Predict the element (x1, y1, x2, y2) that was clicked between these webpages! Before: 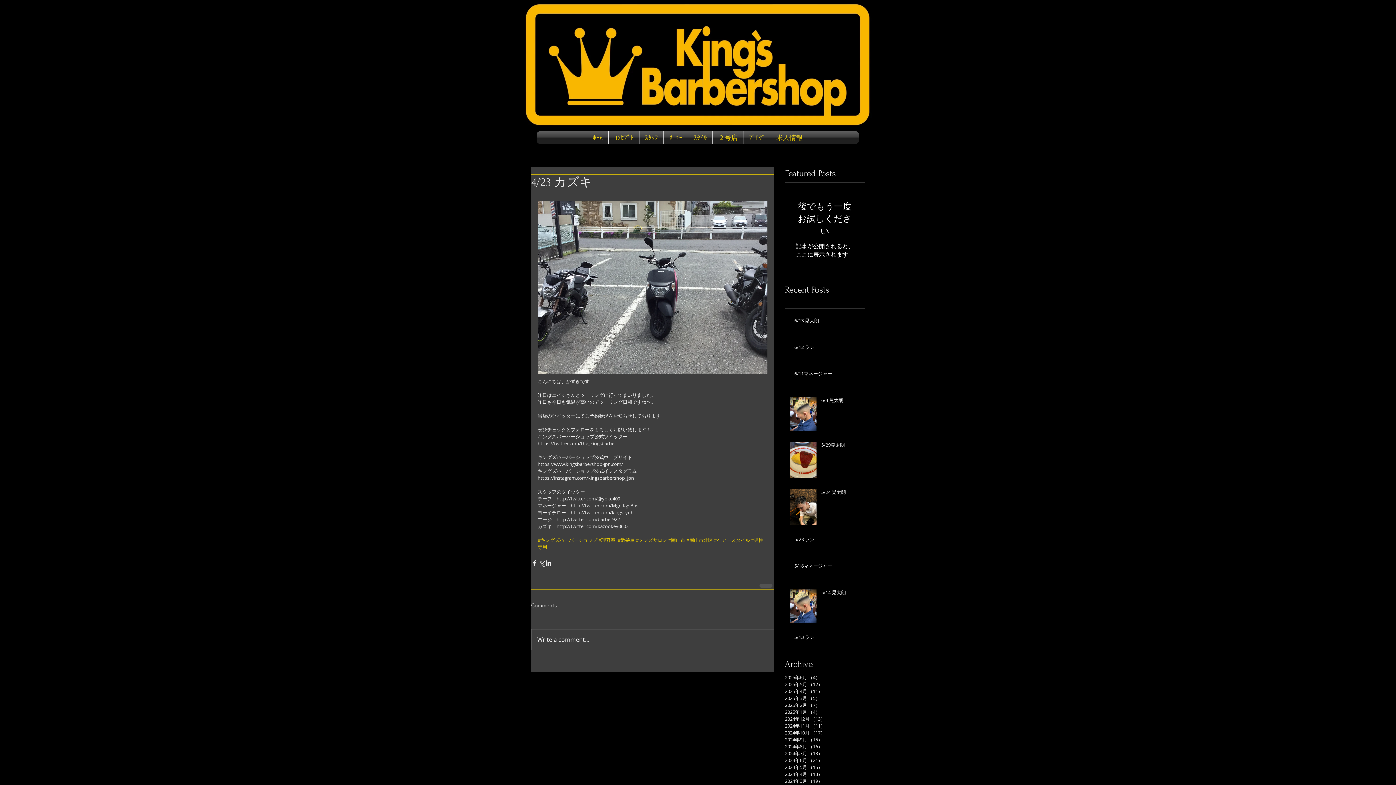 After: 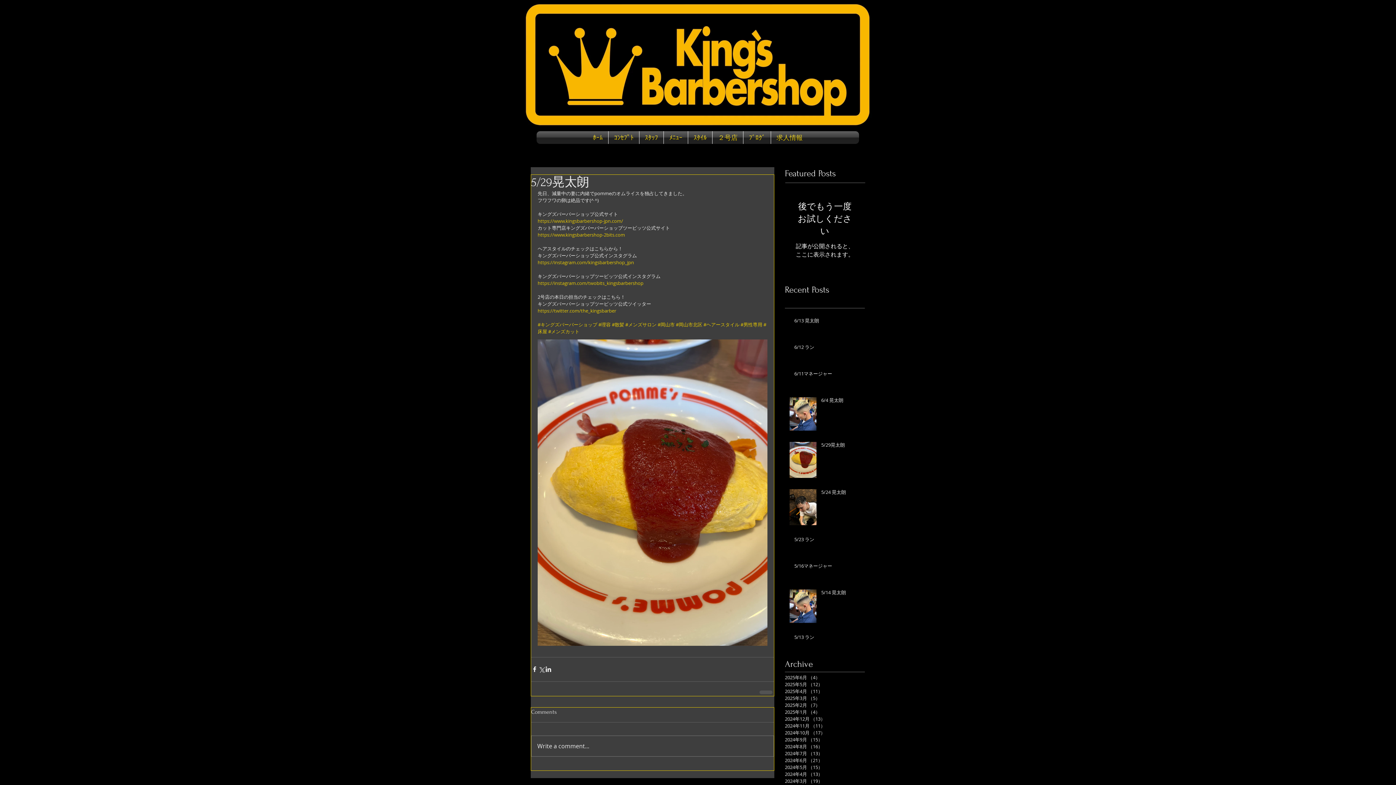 Action: label: 5/29晃太朗 bbox: (821, 441, 869, 451)